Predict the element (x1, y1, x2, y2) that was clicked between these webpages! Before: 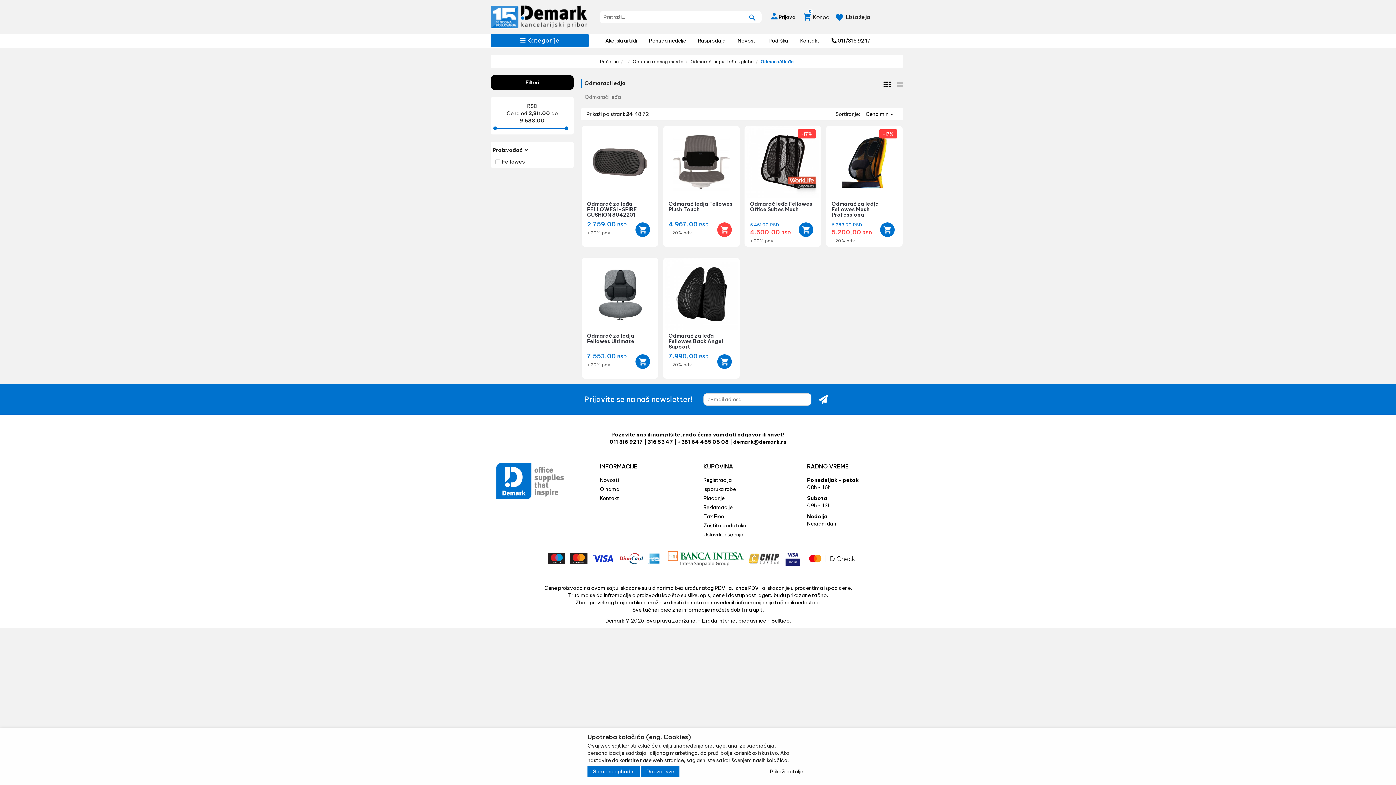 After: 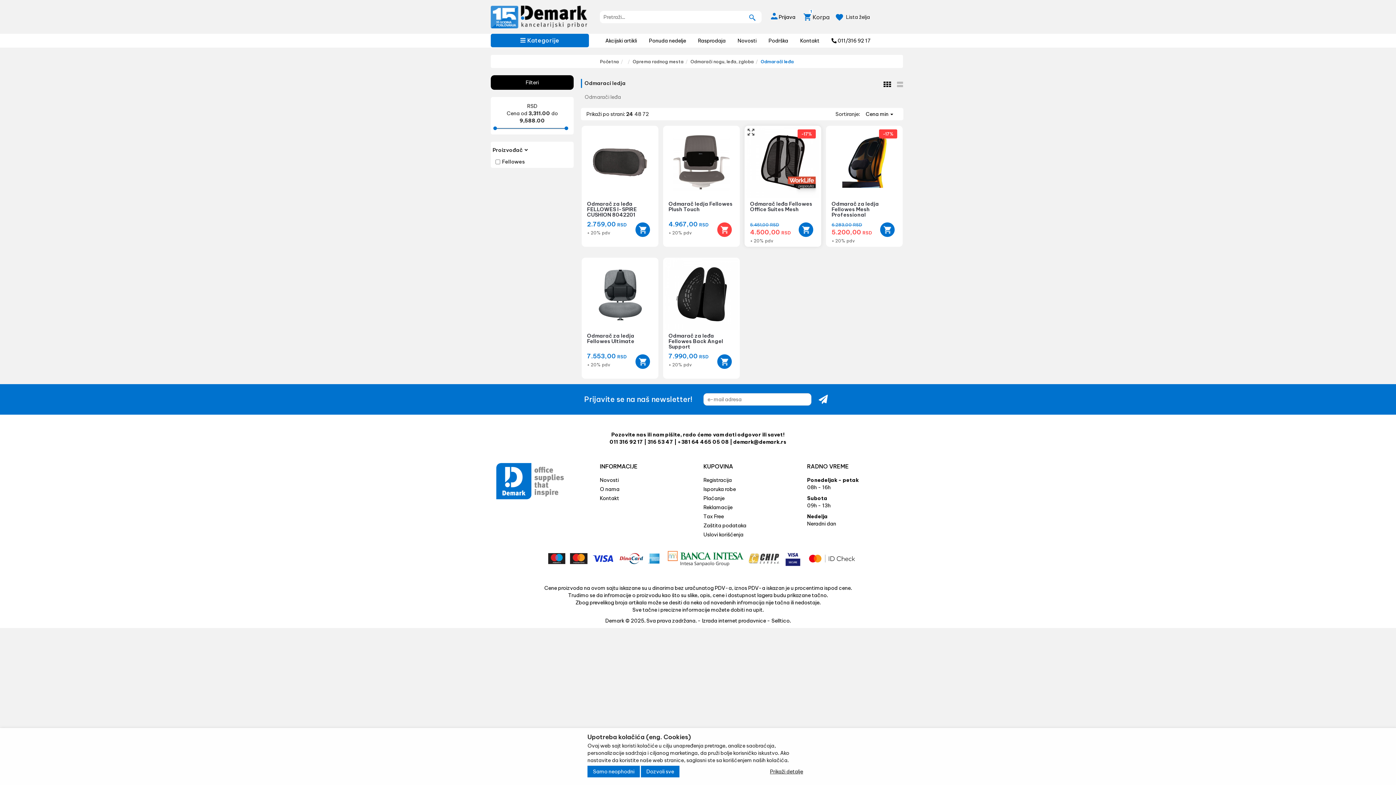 Action: bbox: (798, 222, 813, 237)